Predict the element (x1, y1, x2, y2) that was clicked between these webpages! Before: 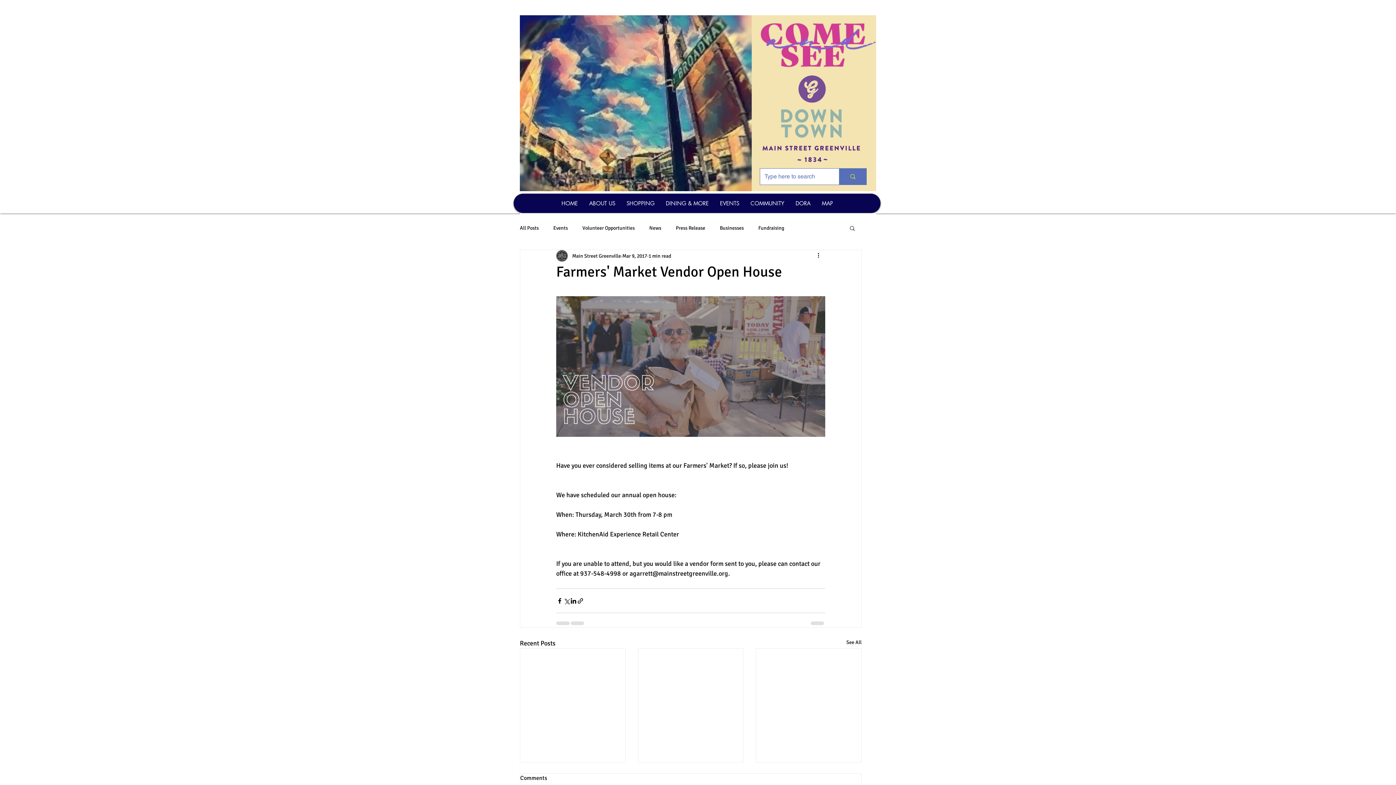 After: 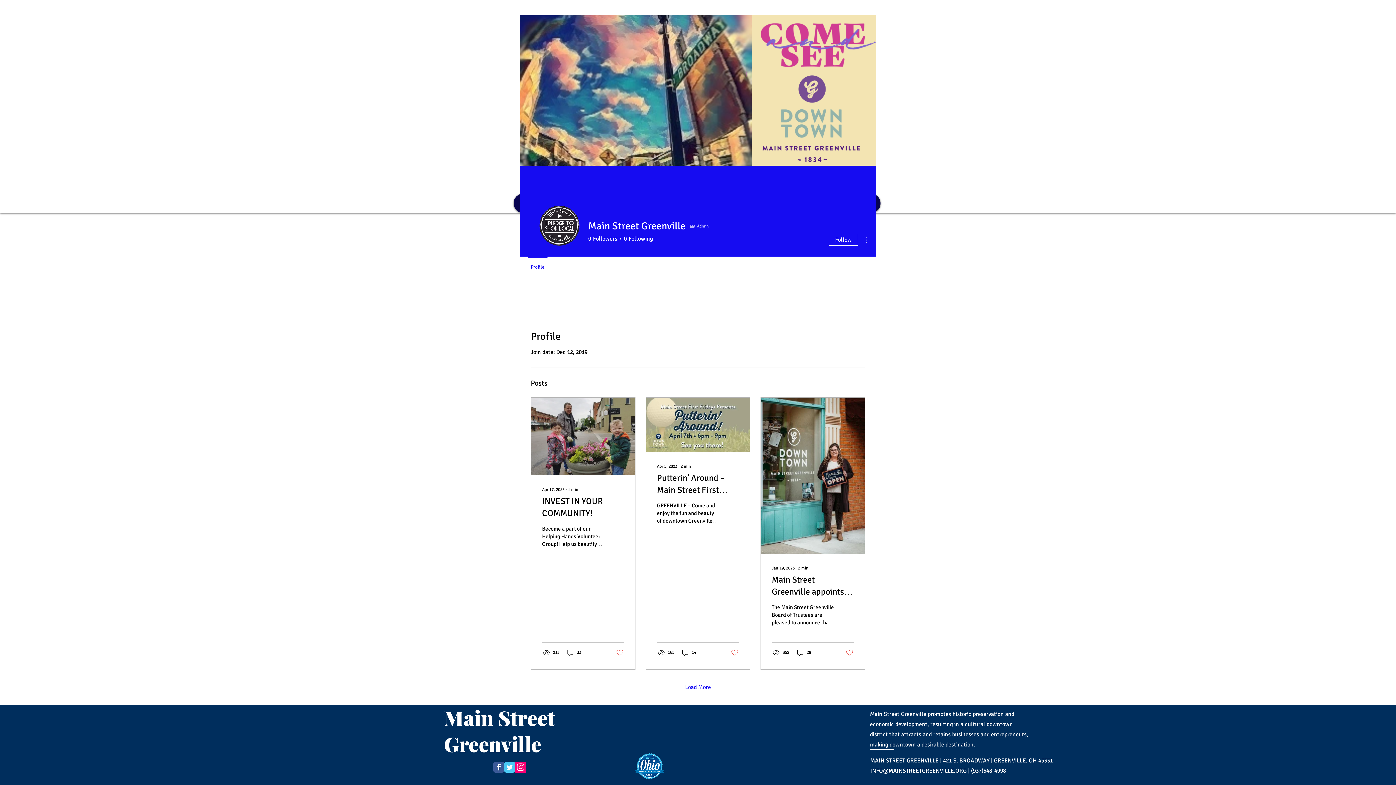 Action: label: Main Street Greenville bbox: (572, 252, 621, 259)